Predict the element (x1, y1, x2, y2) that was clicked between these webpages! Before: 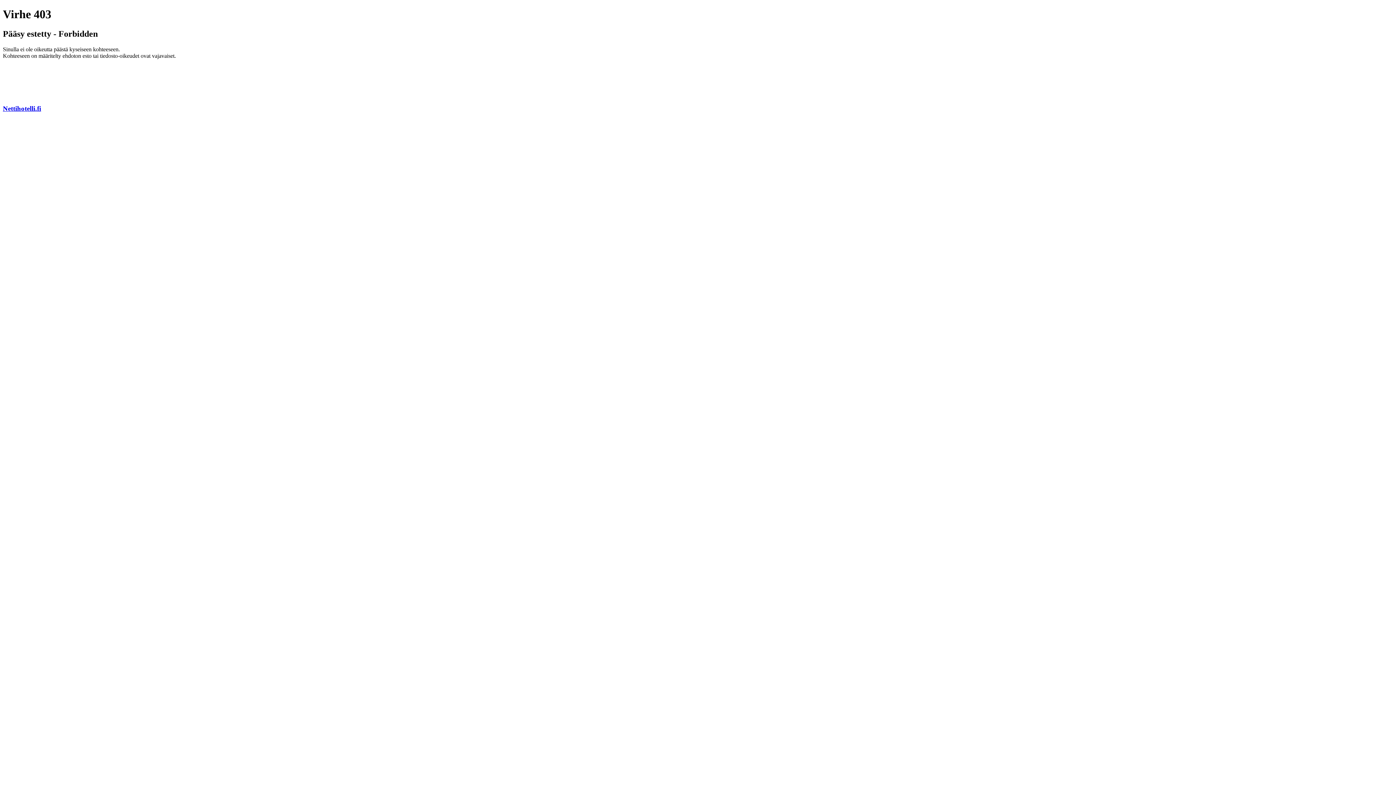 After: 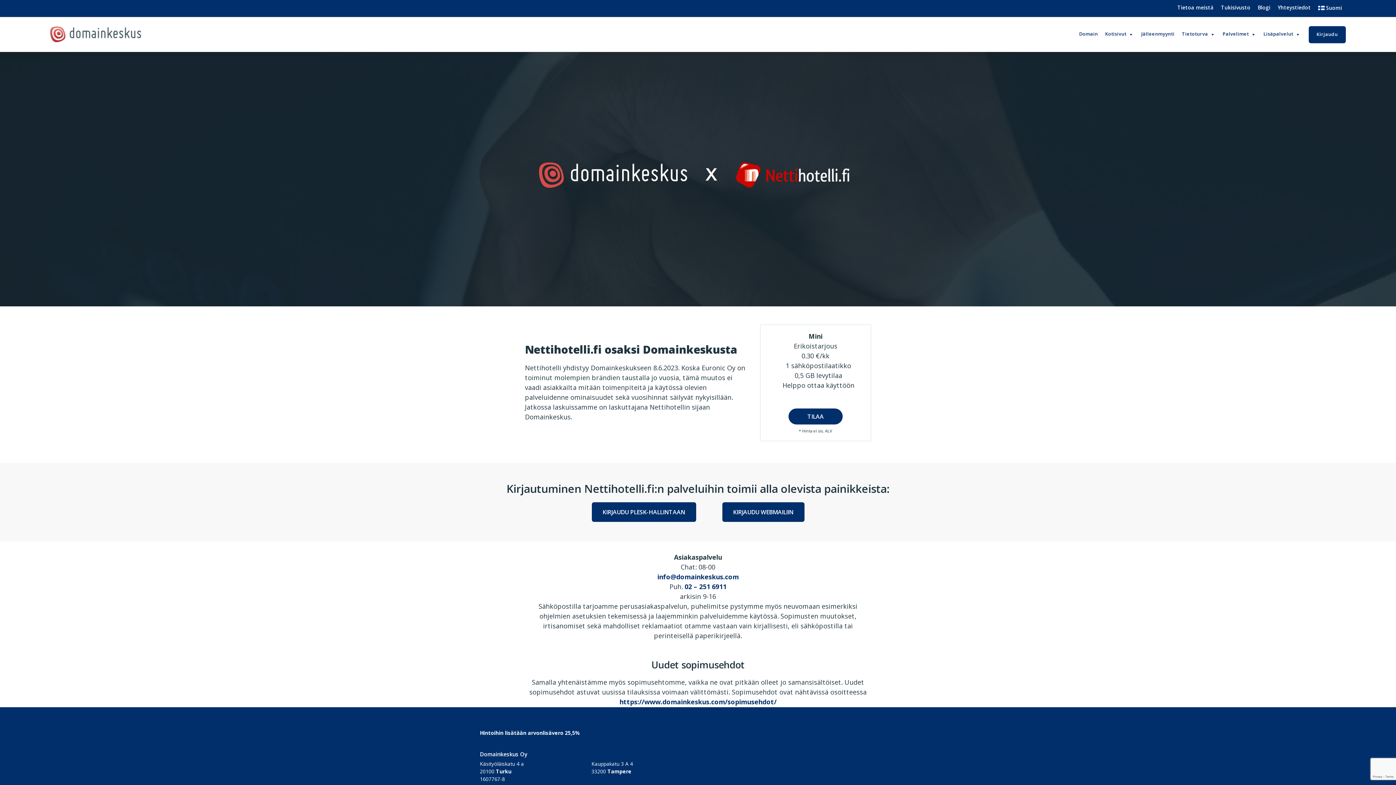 Action: label: Nettihotelli.fi bbox: (2, 104, 41, 112)